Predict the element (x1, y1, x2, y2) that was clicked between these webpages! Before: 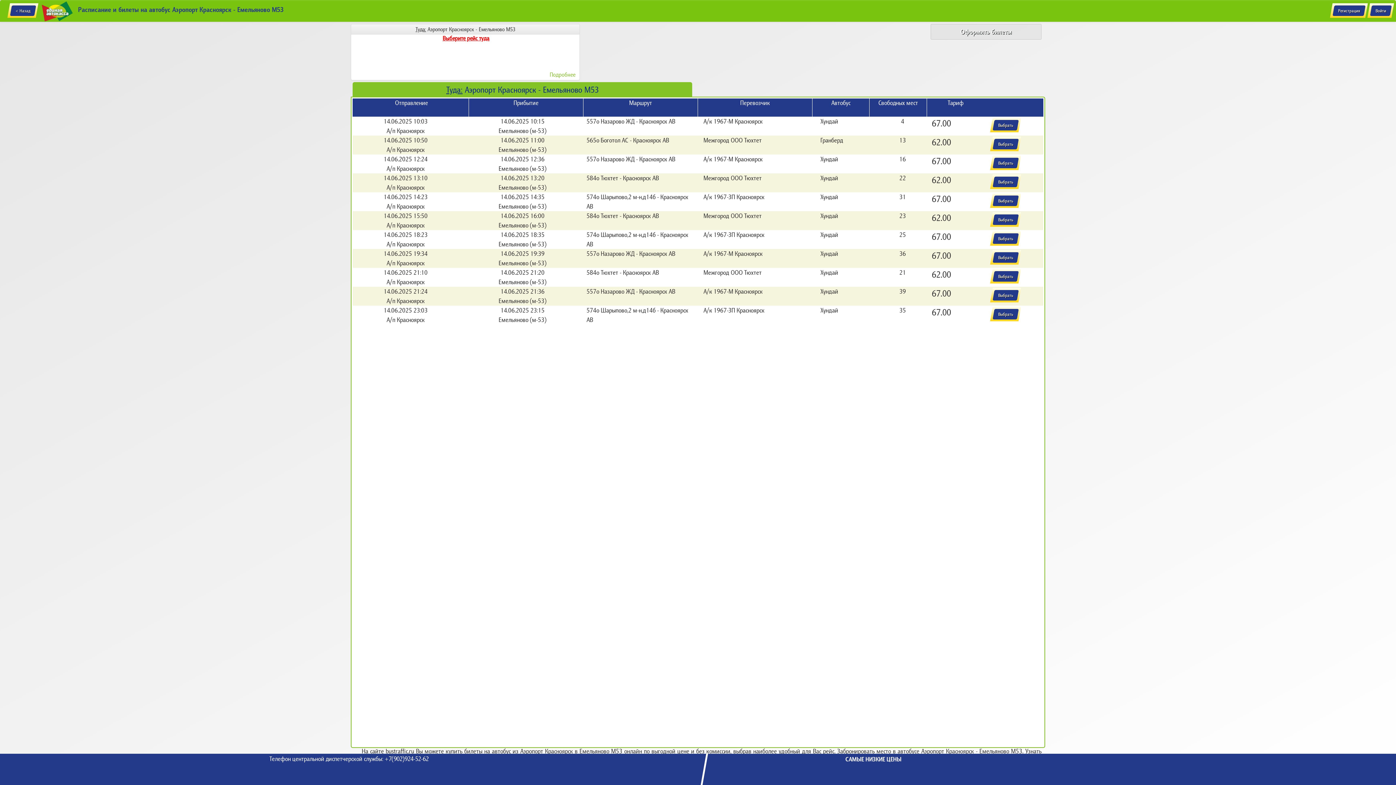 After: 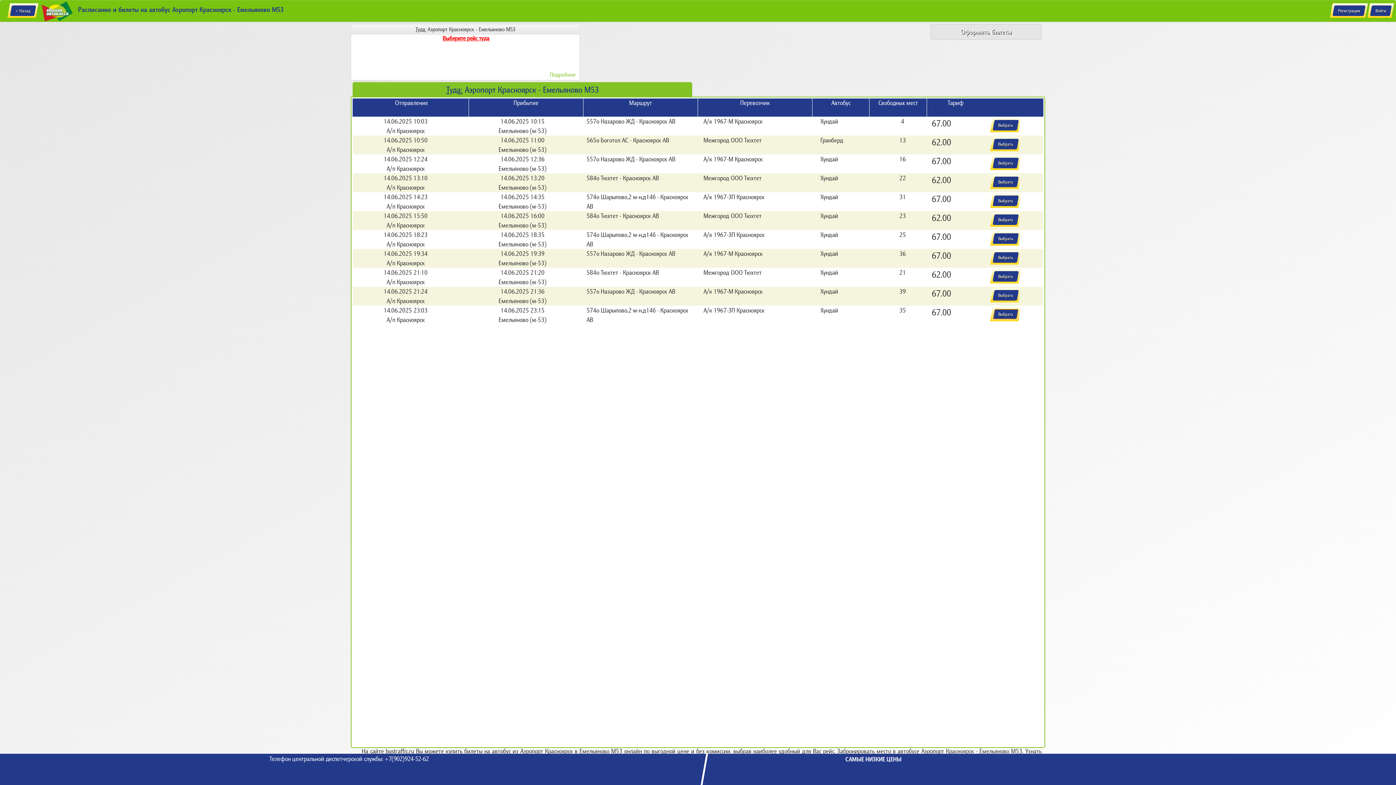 Action: label: Выбрать bbox: (992, 308, 1018, 319)